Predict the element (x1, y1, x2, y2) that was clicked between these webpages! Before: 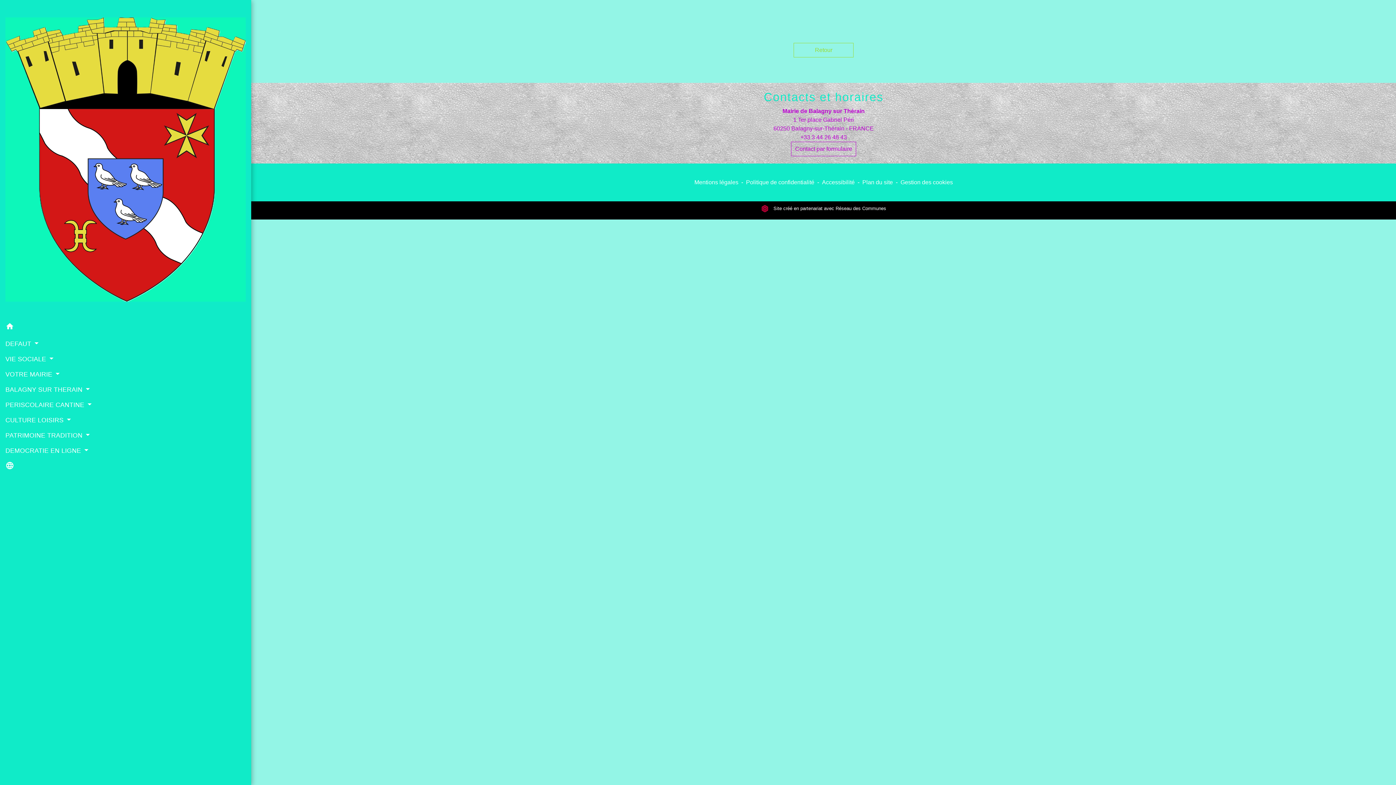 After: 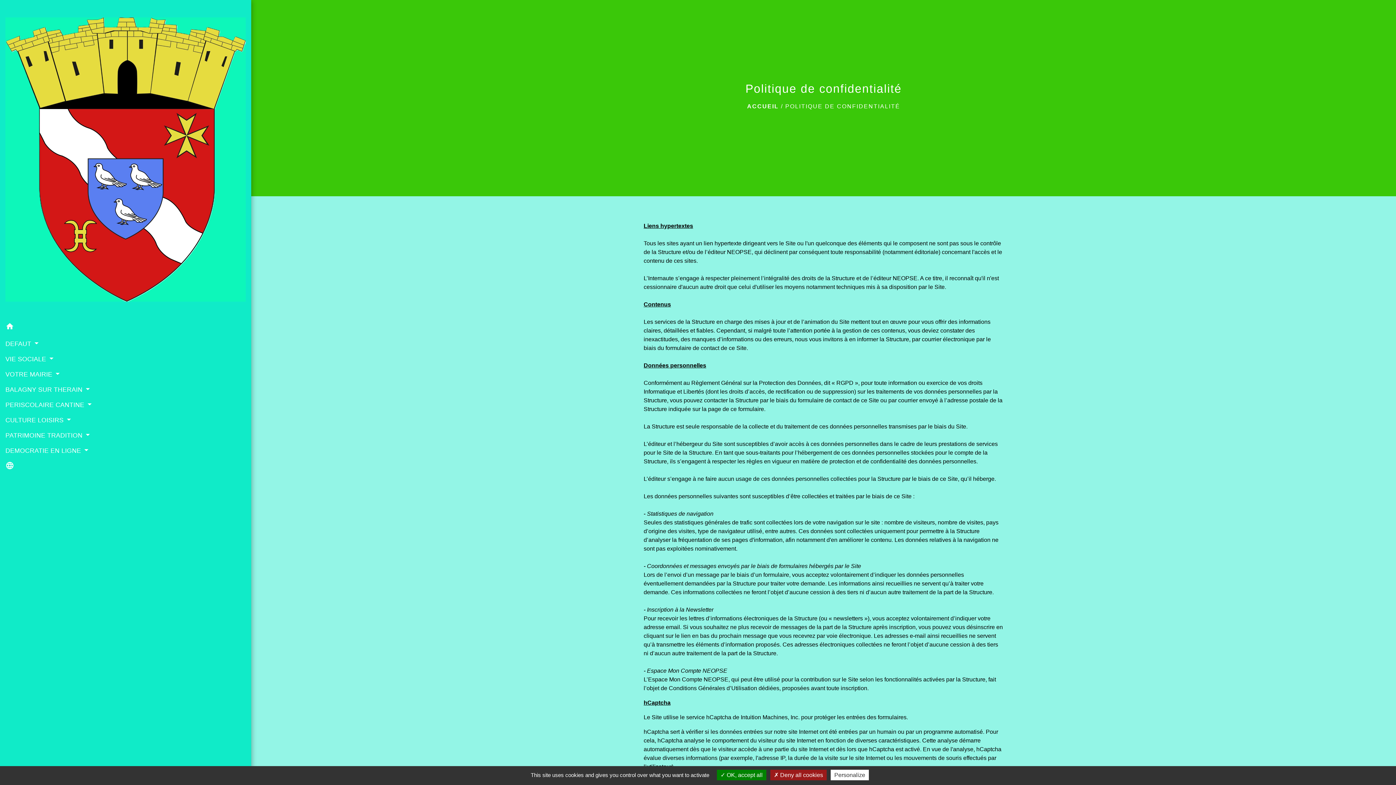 Action: bbox: (746, 179, 814, 185) label: Politique de confidentialité